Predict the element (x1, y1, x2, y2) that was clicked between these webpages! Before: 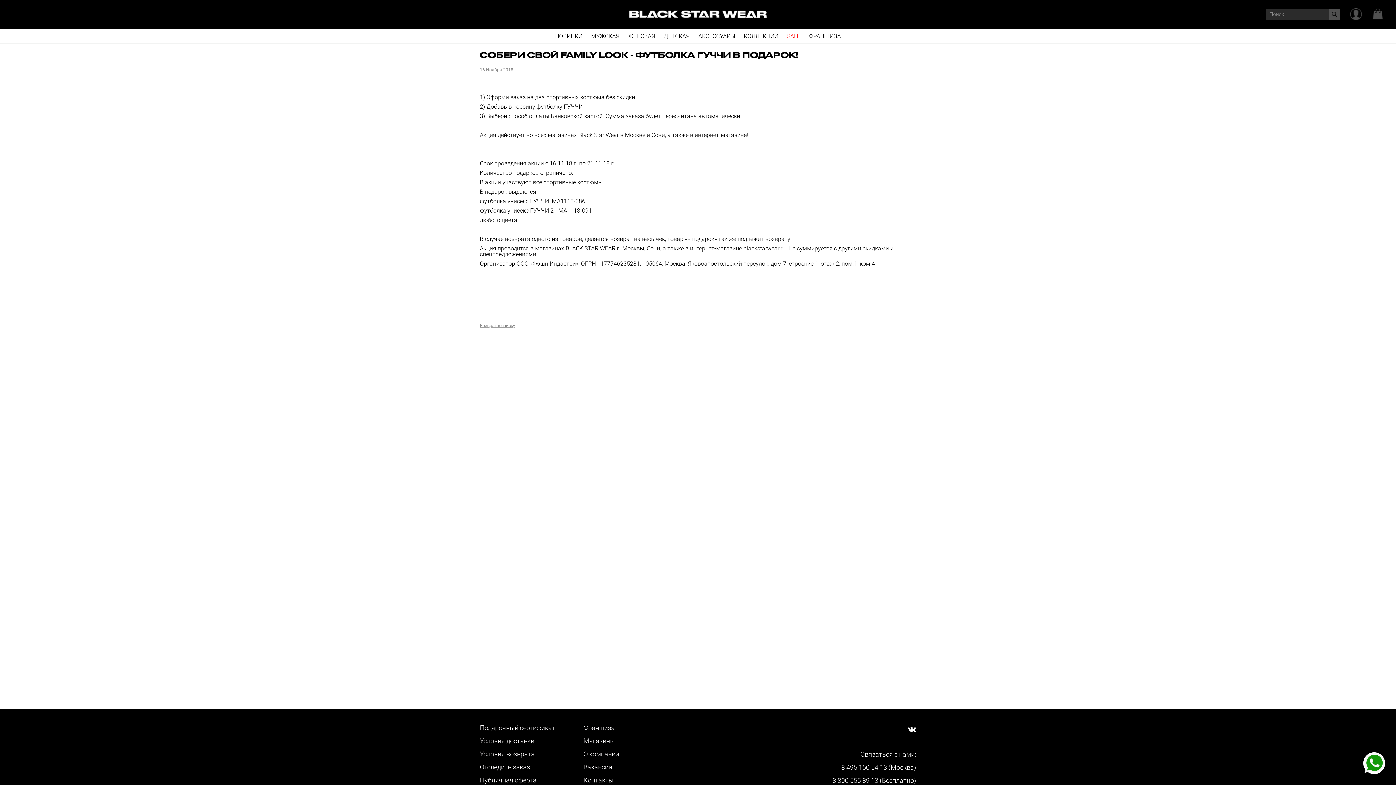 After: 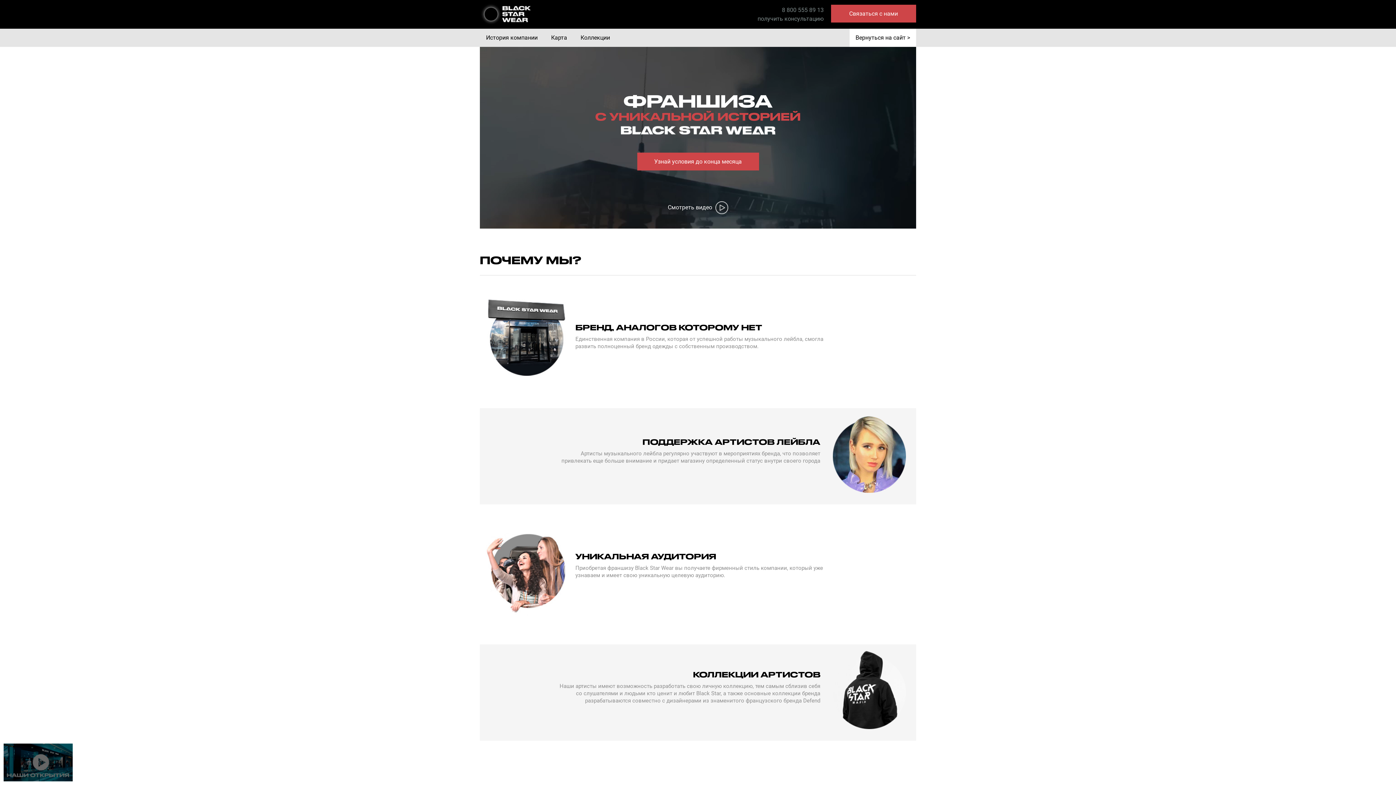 Action: label: Франшиза bbox: (583, 721, 614, 734)